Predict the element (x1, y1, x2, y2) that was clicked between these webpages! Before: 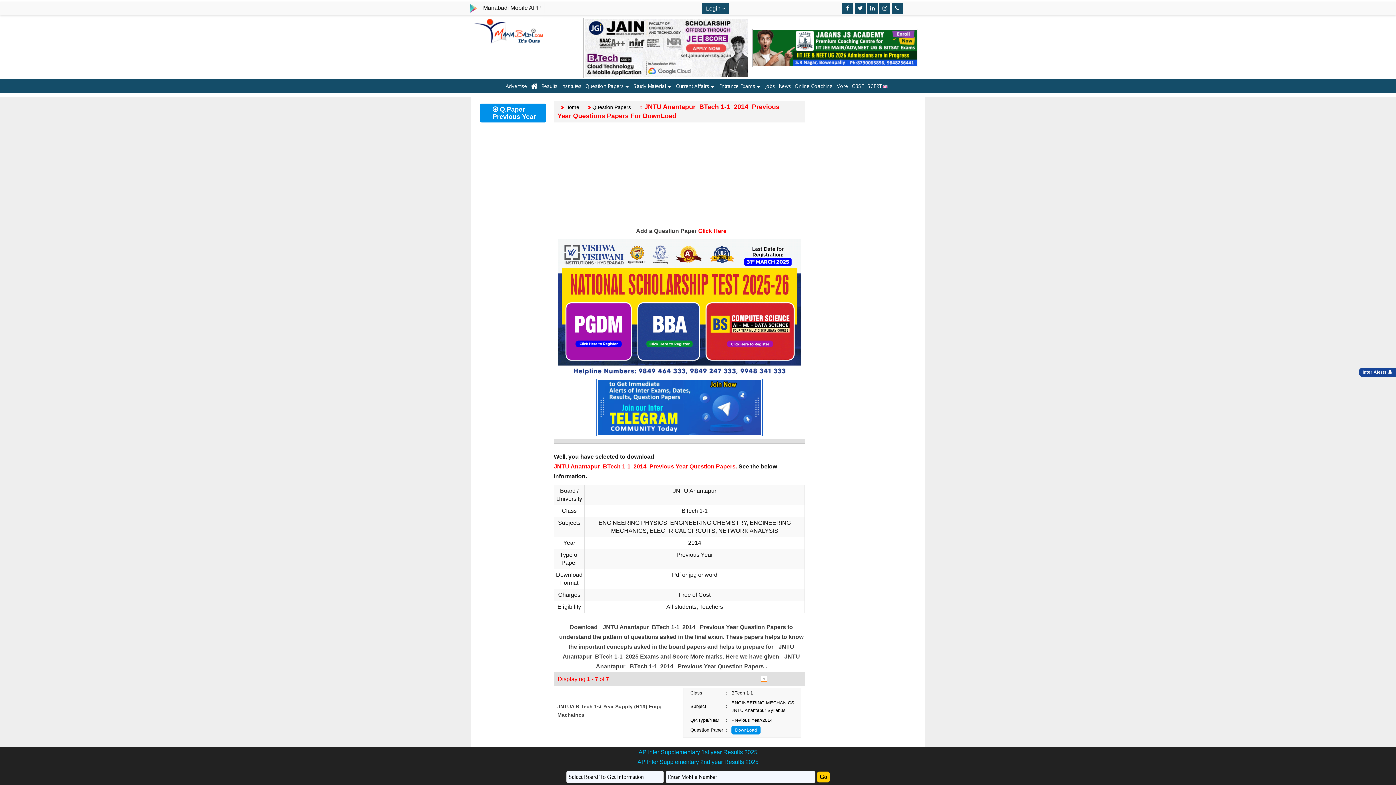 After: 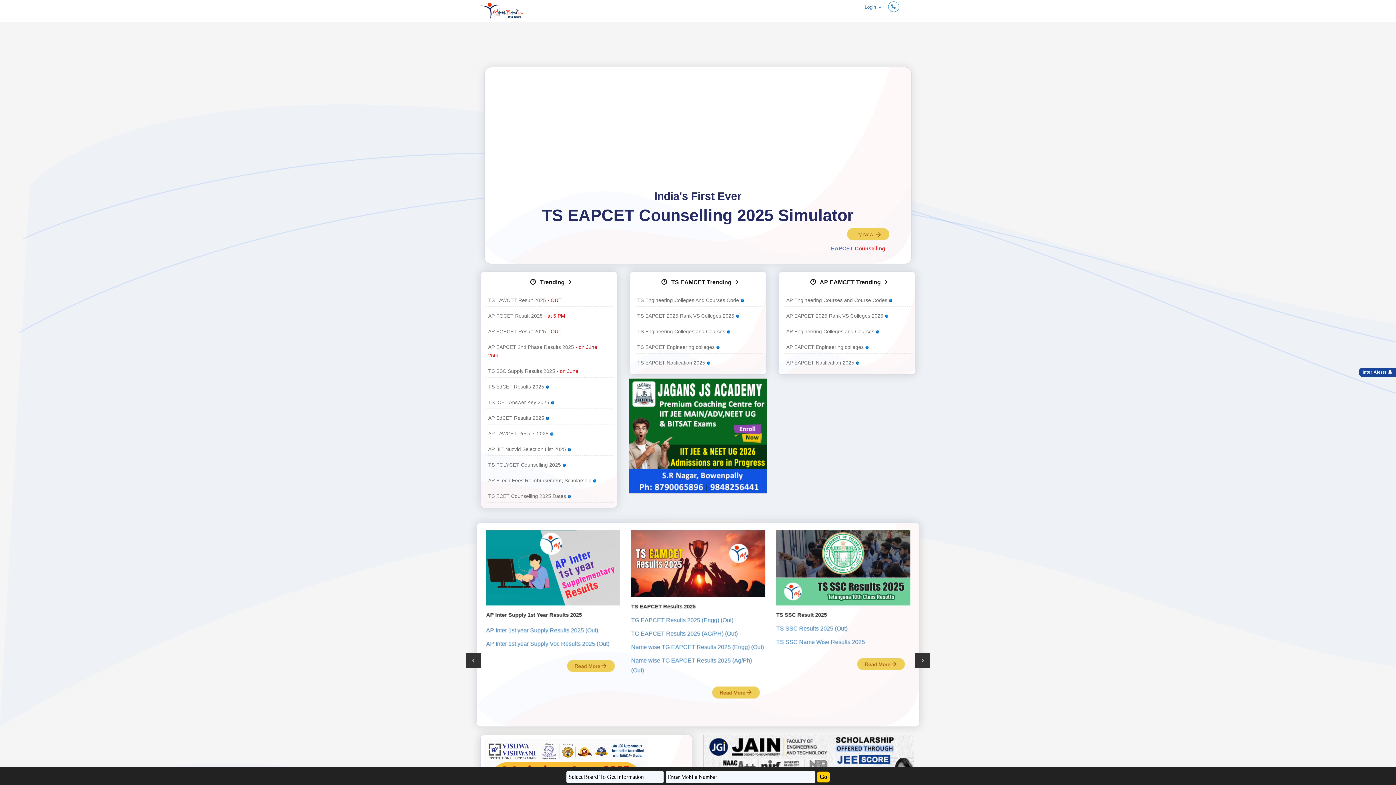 Action: bbox: (565, 104, 579, 110) label: Home